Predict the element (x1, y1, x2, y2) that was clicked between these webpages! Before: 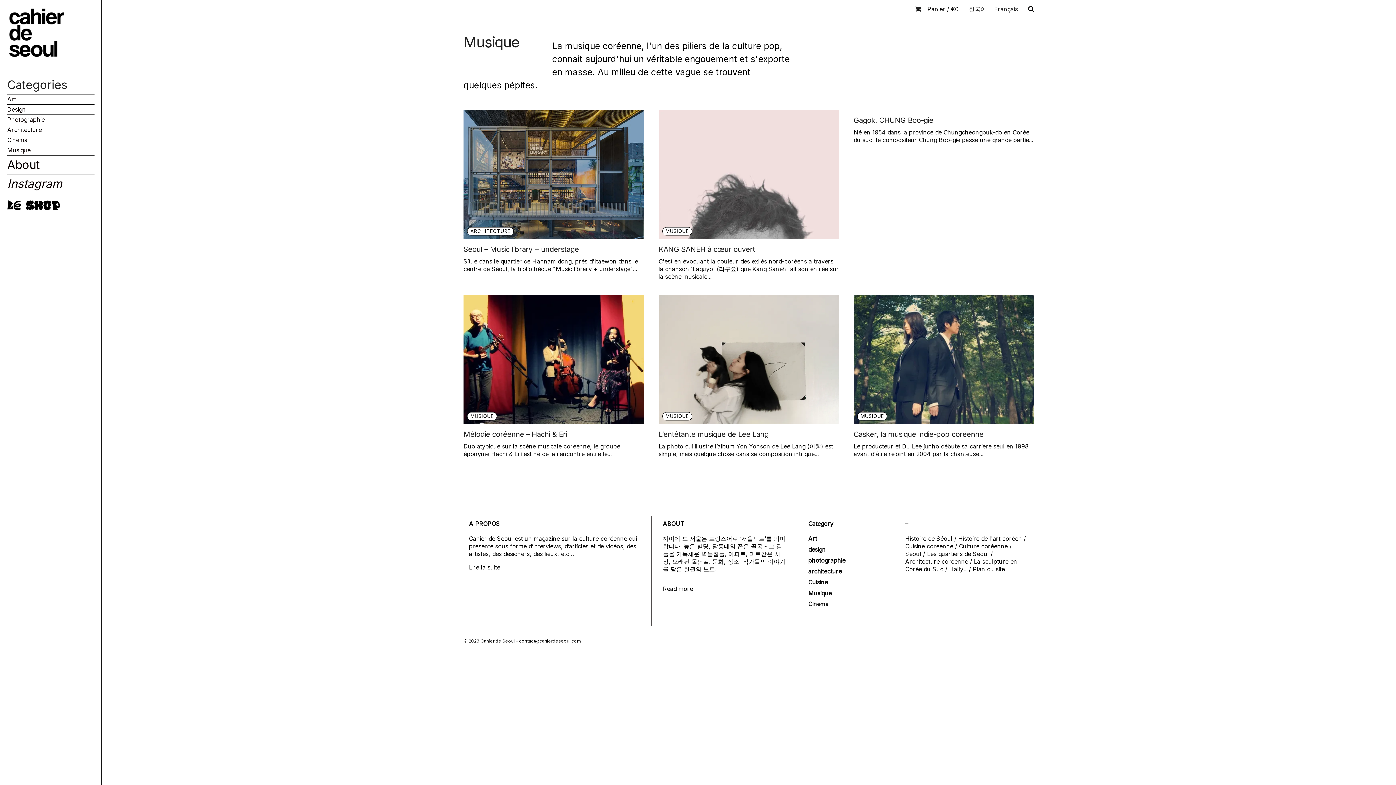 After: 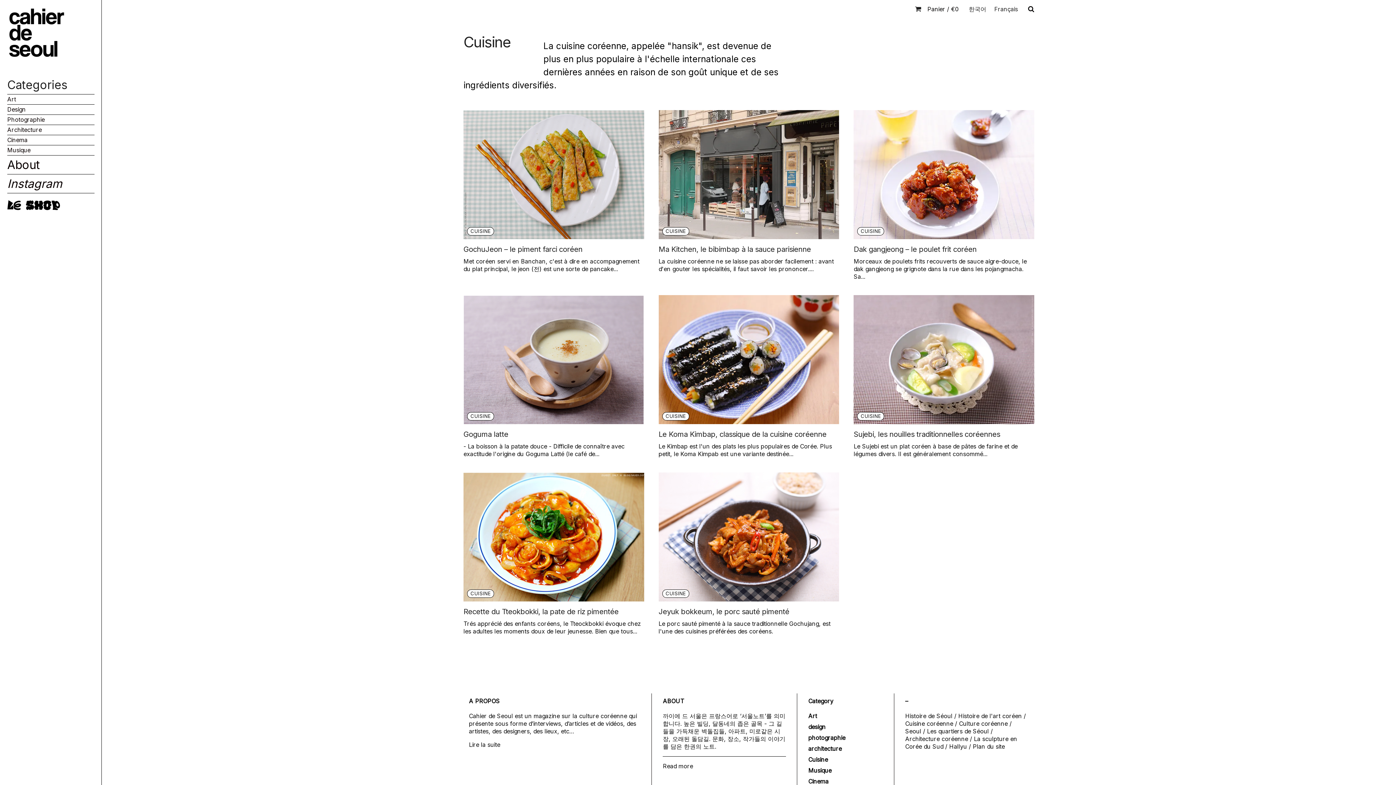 Action: bbox: (808, 578, 828, 586) label: Cuisine